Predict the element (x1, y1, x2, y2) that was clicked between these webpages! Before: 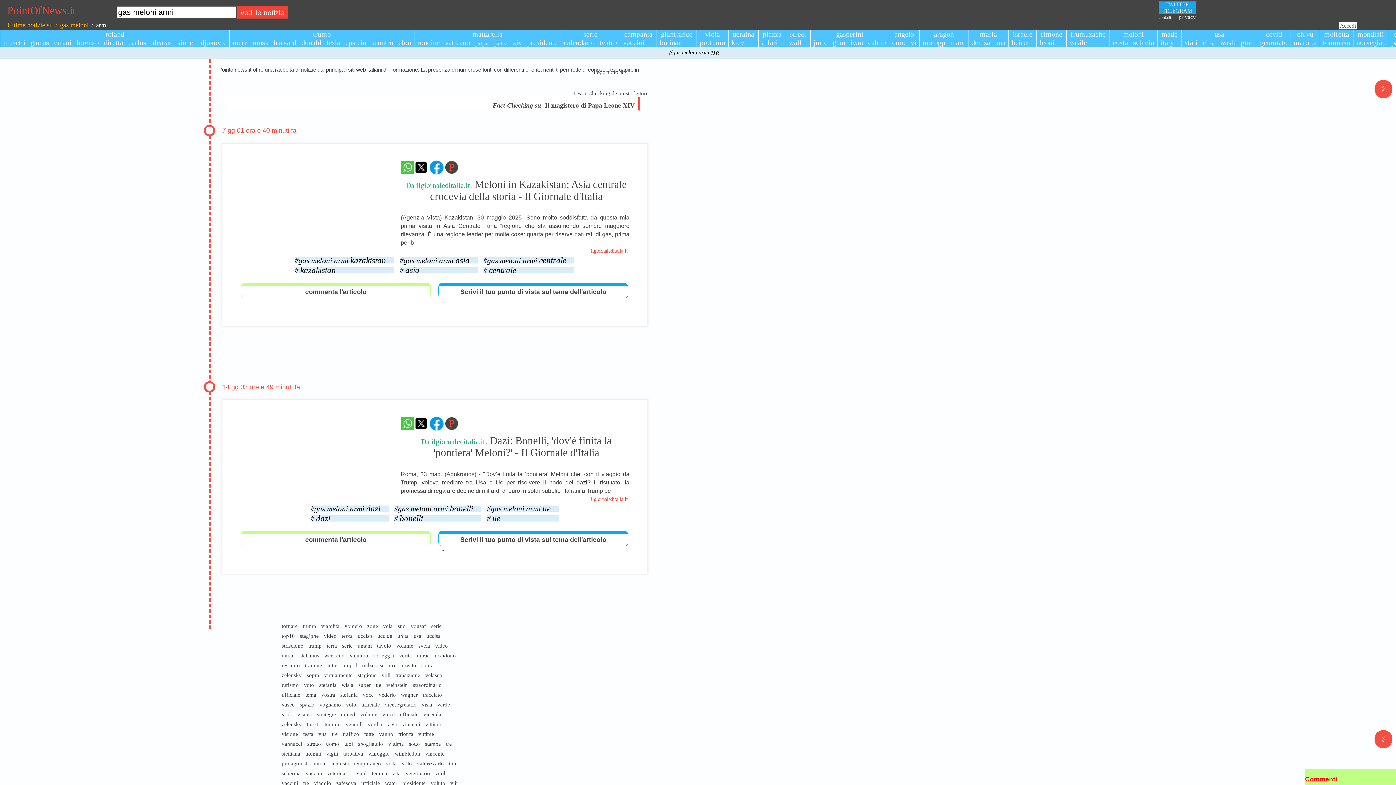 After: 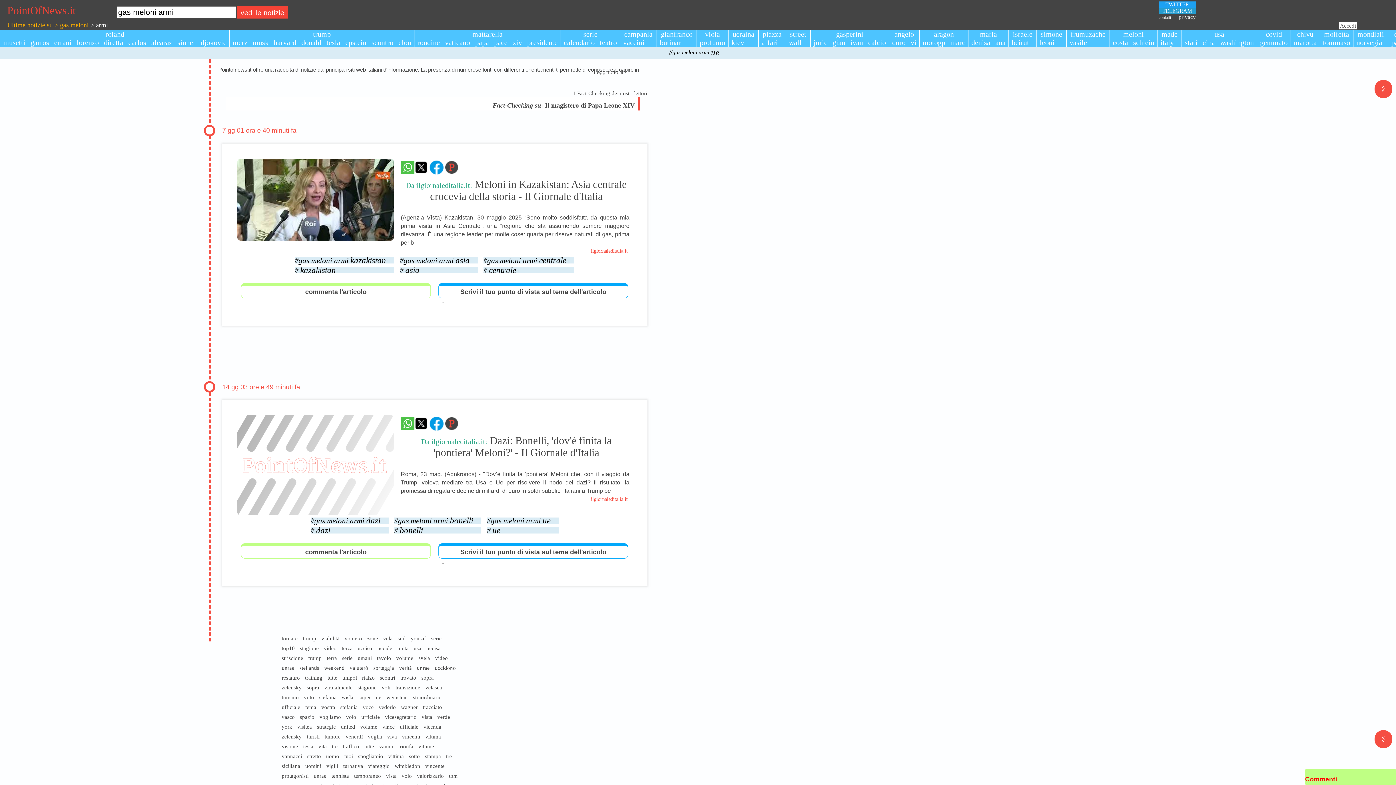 Action: label: visione bbox: (281, 731, 298, 737)